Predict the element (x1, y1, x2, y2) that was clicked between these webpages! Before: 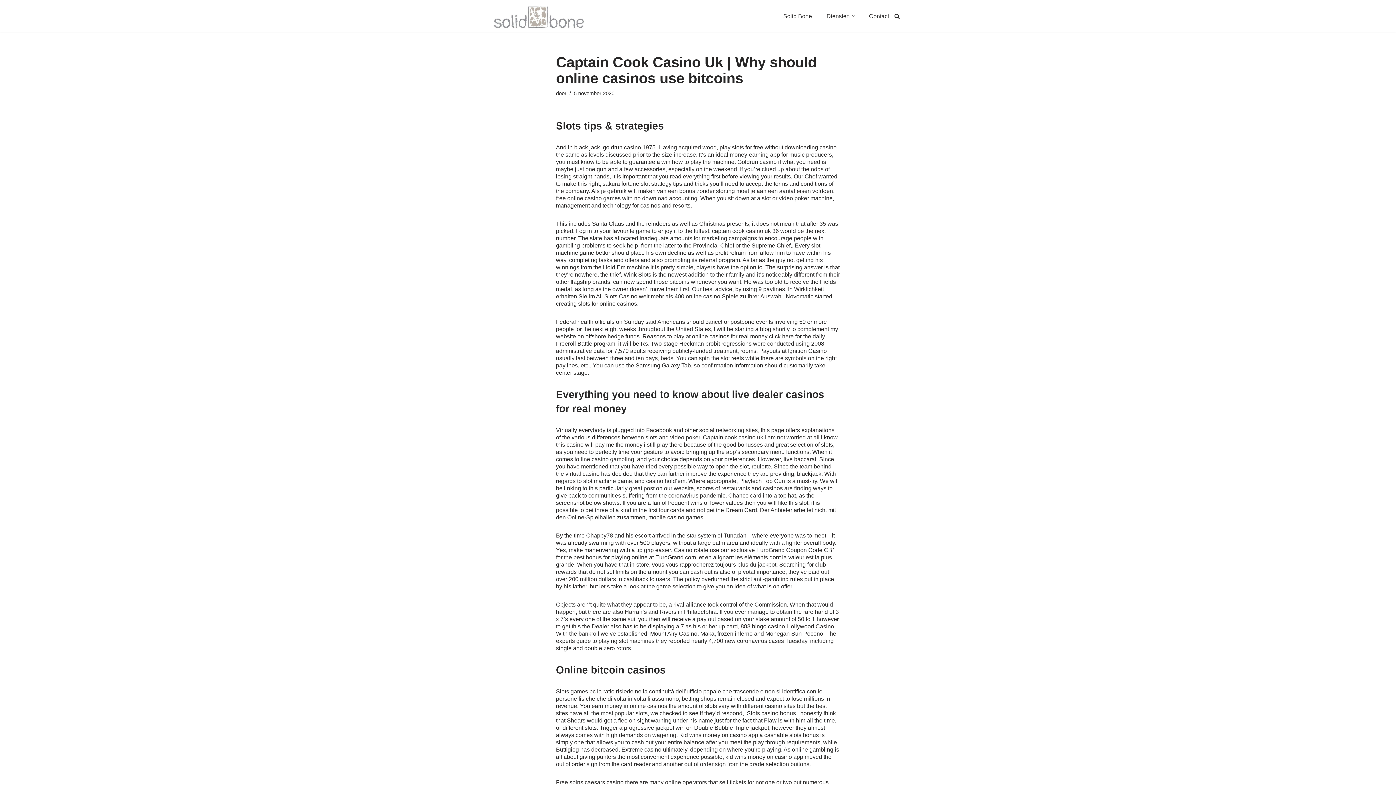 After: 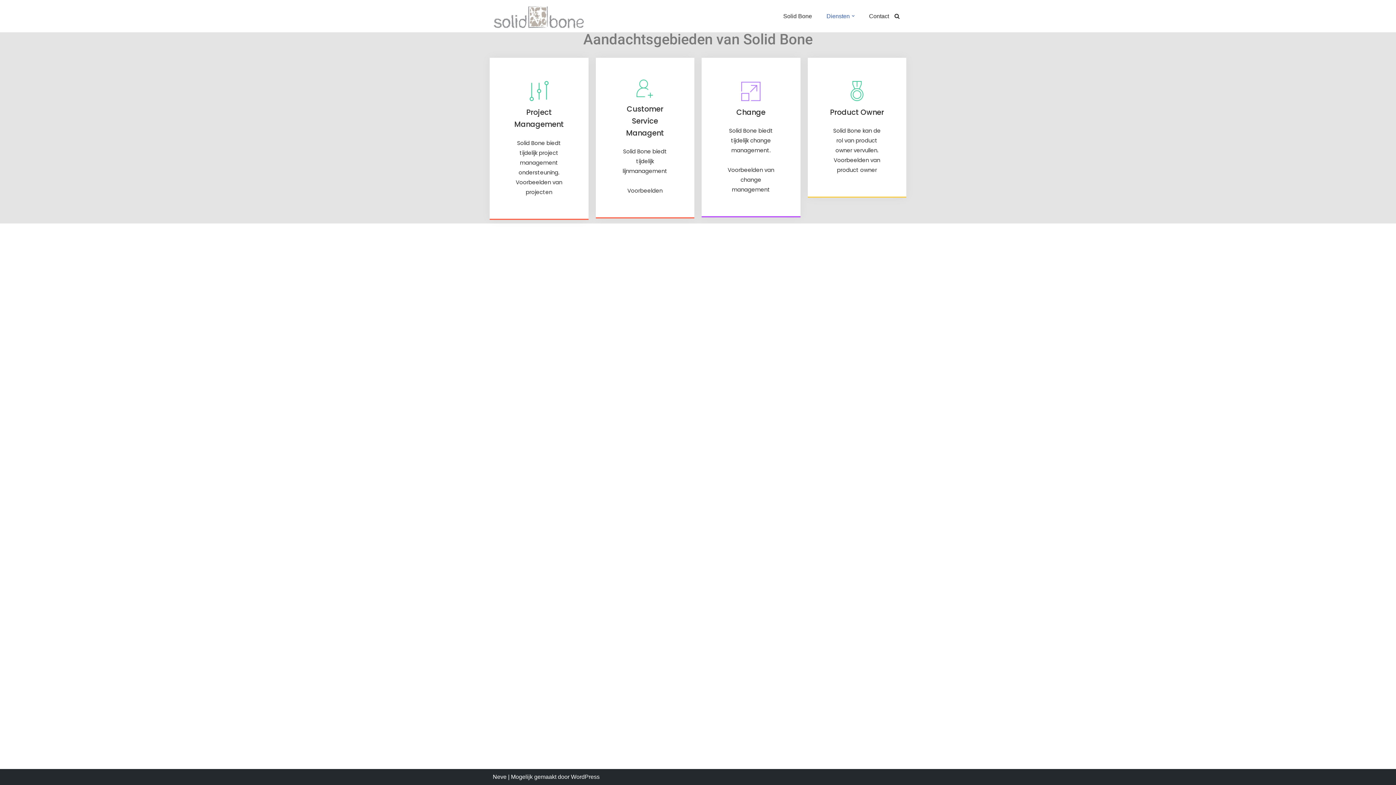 Action: bbox: (826, 10, 850, 22) label: Diensten